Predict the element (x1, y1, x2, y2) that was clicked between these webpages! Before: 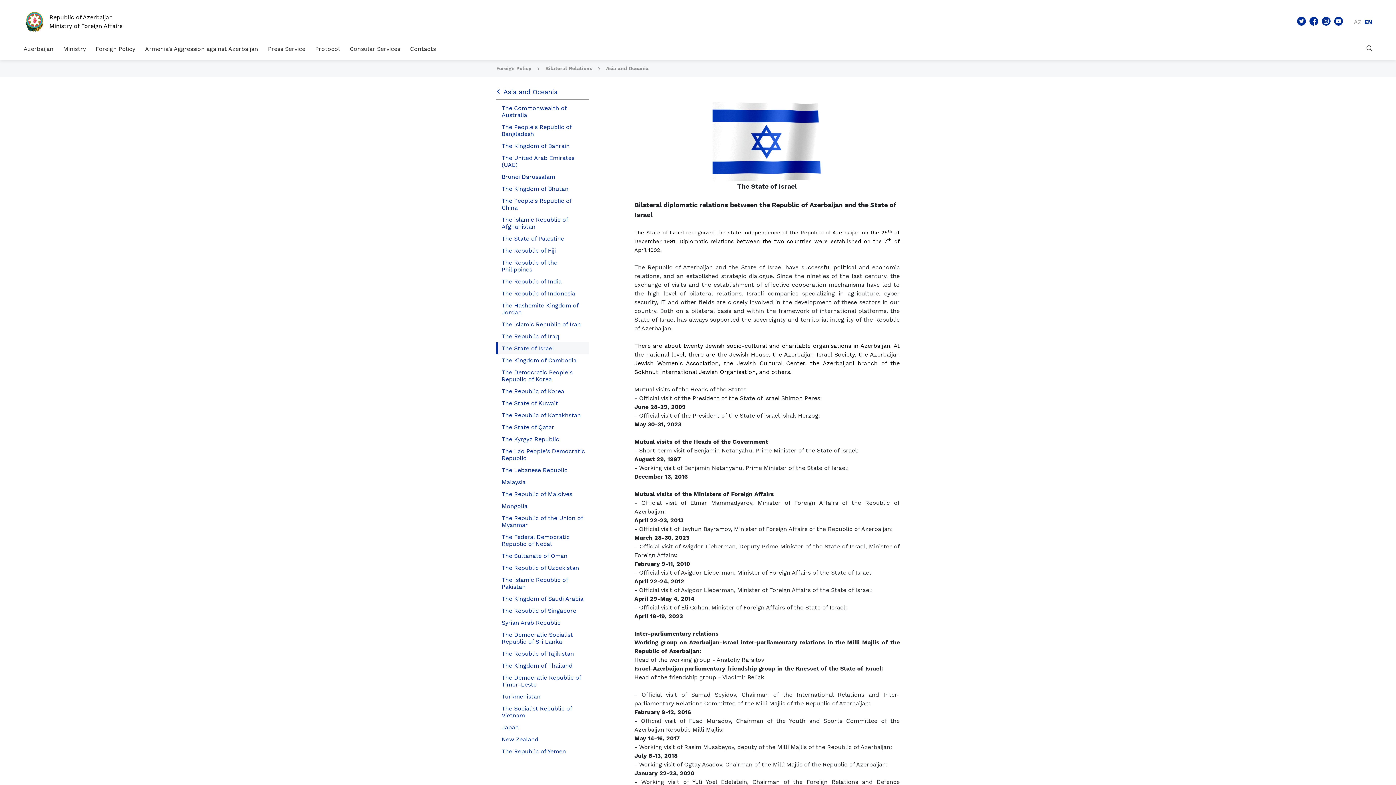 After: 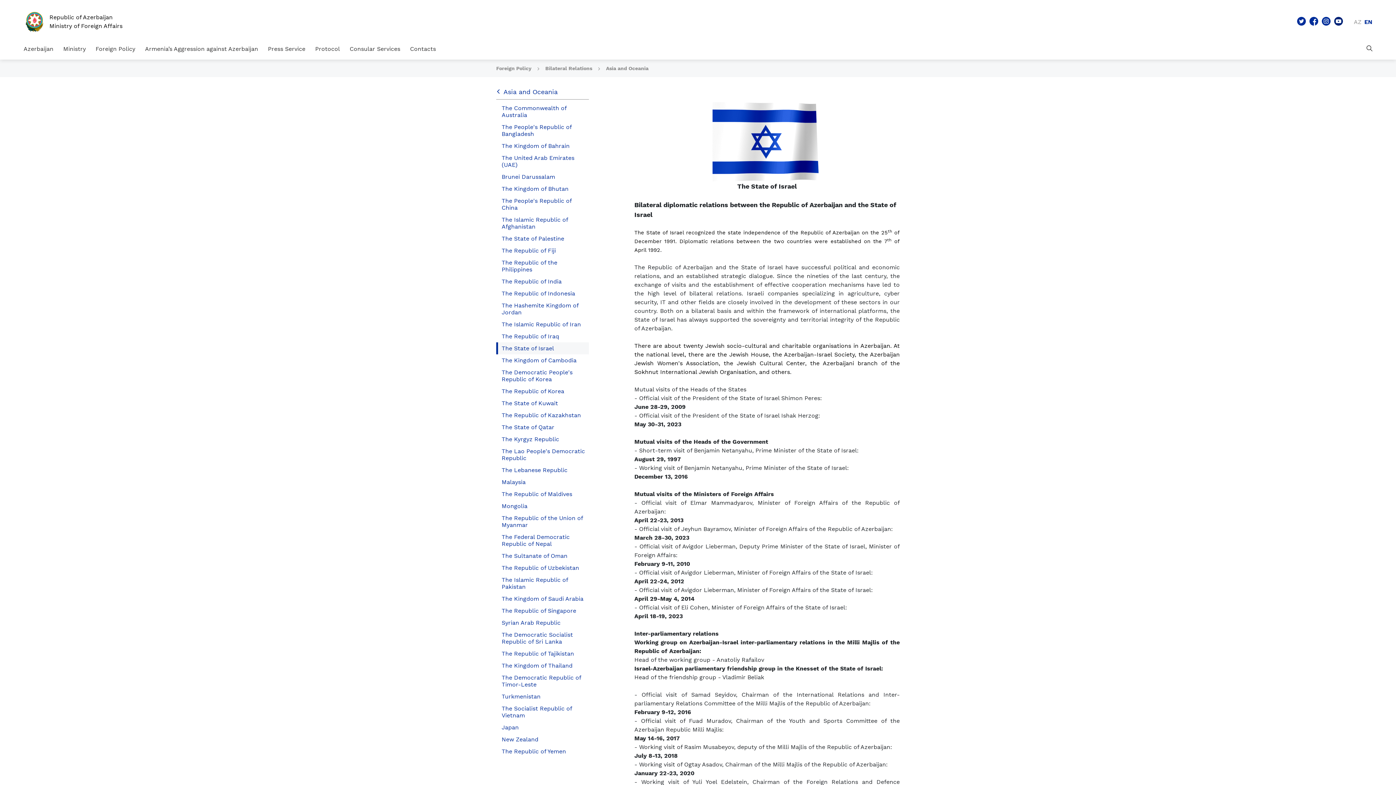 Action: bbox: (1334, 17, 1343, 26)